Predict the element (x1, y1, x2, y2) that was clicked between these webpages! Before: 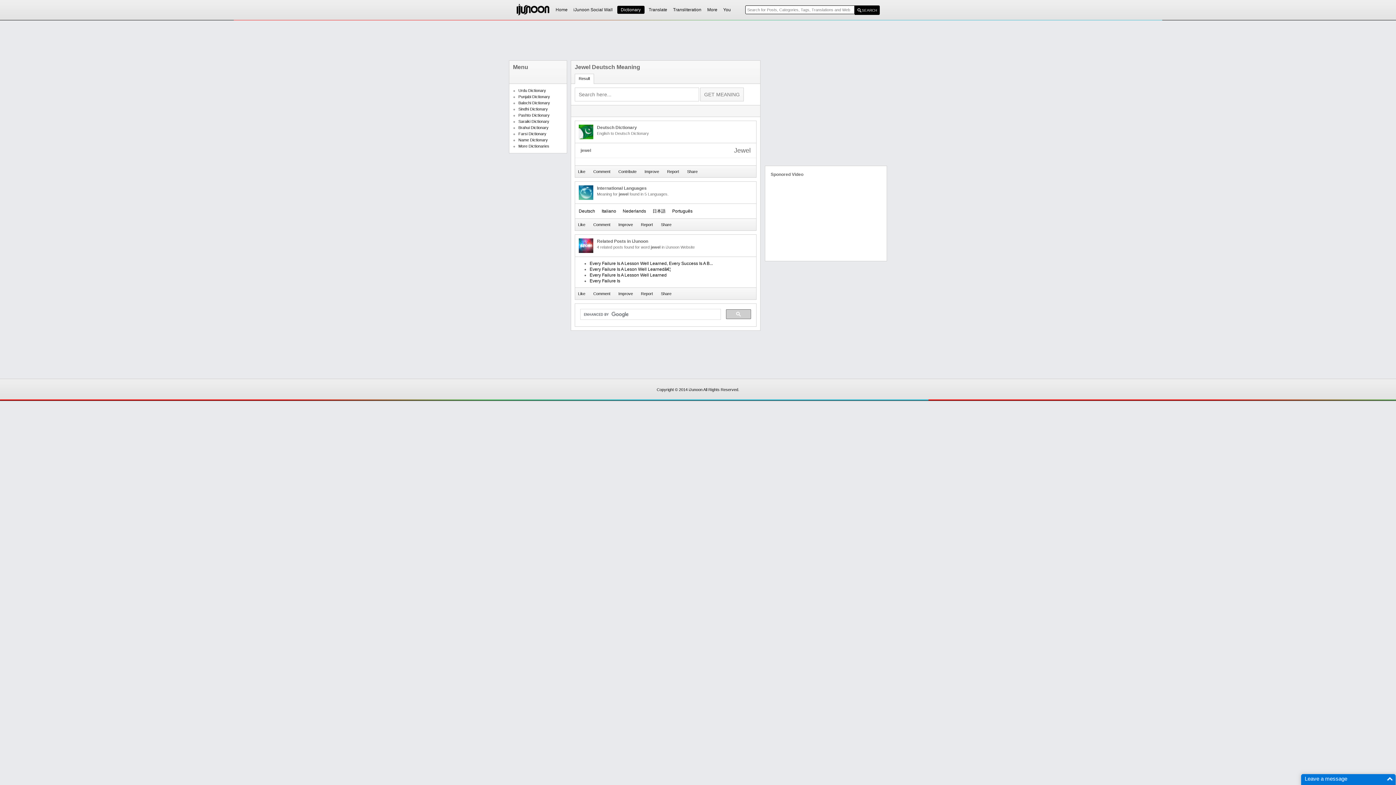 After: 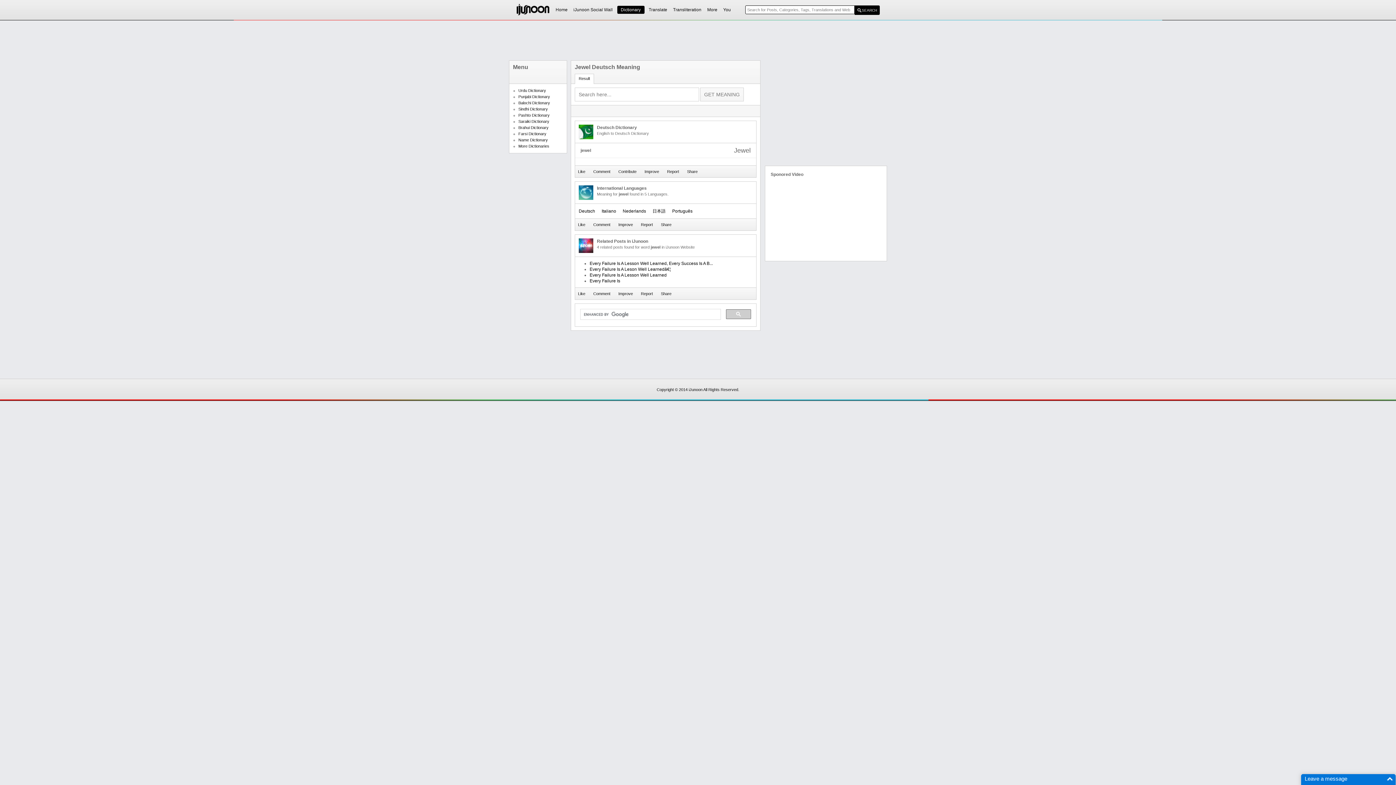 Action: bbox: (726, 309, 751, 319)